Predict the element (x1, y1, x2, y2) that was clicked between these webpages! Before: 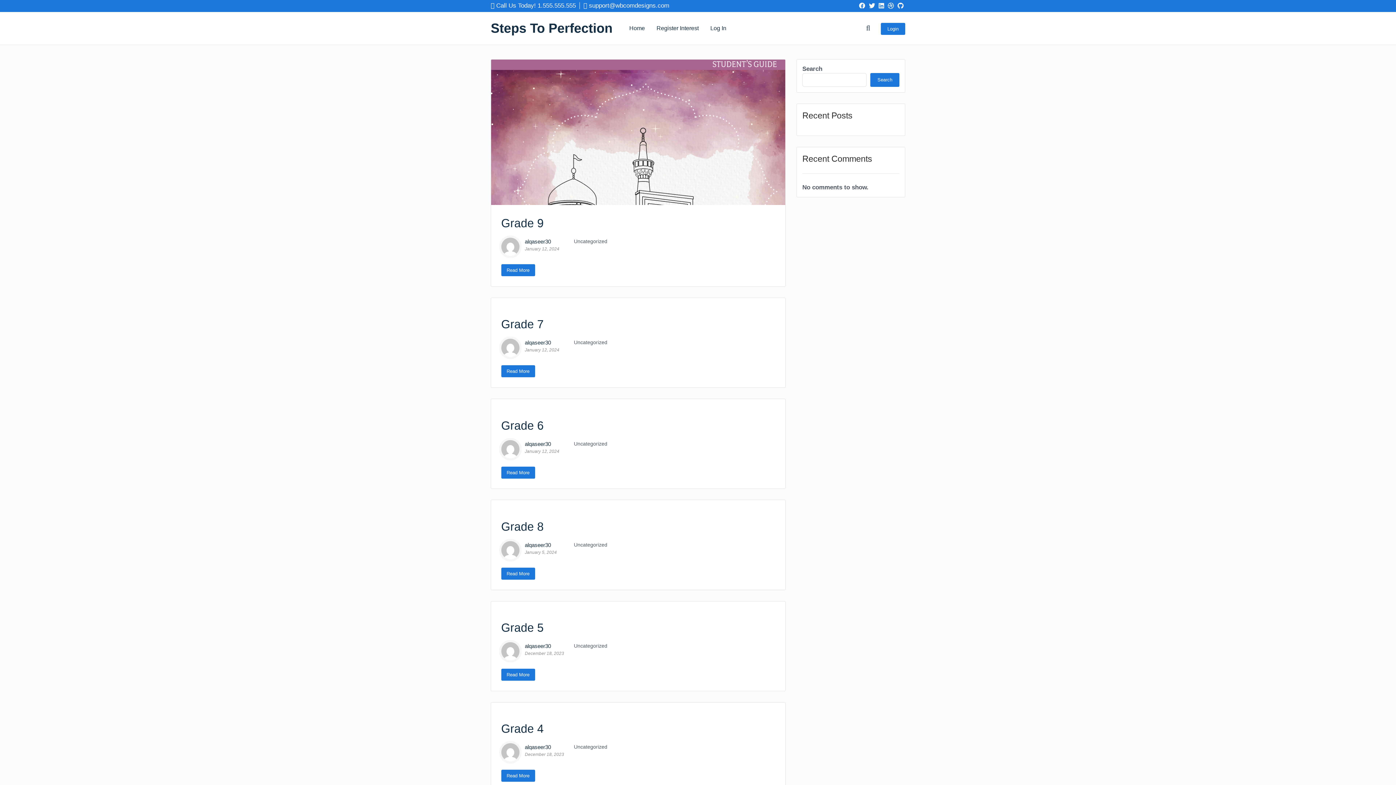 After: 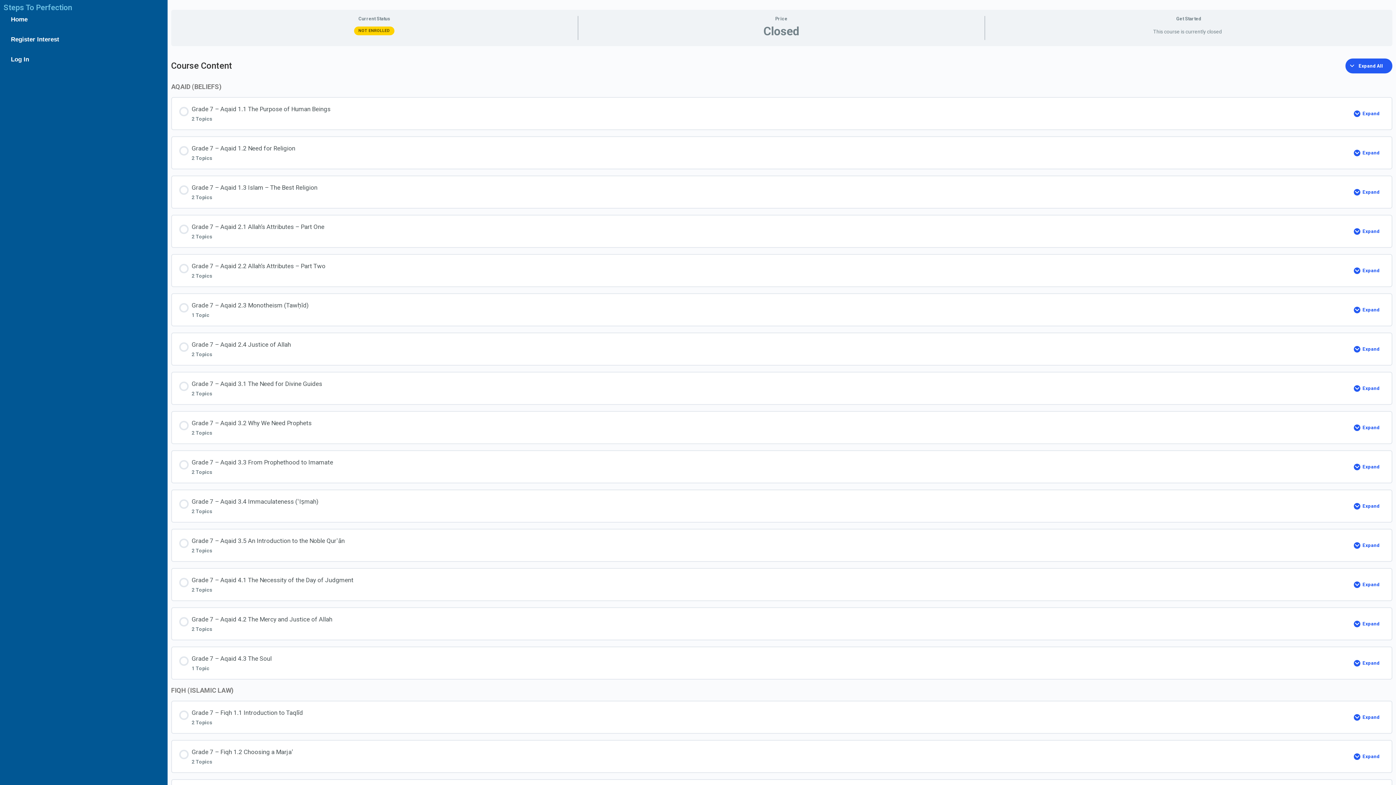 Action: bbox: (491, 298, 785, 306)